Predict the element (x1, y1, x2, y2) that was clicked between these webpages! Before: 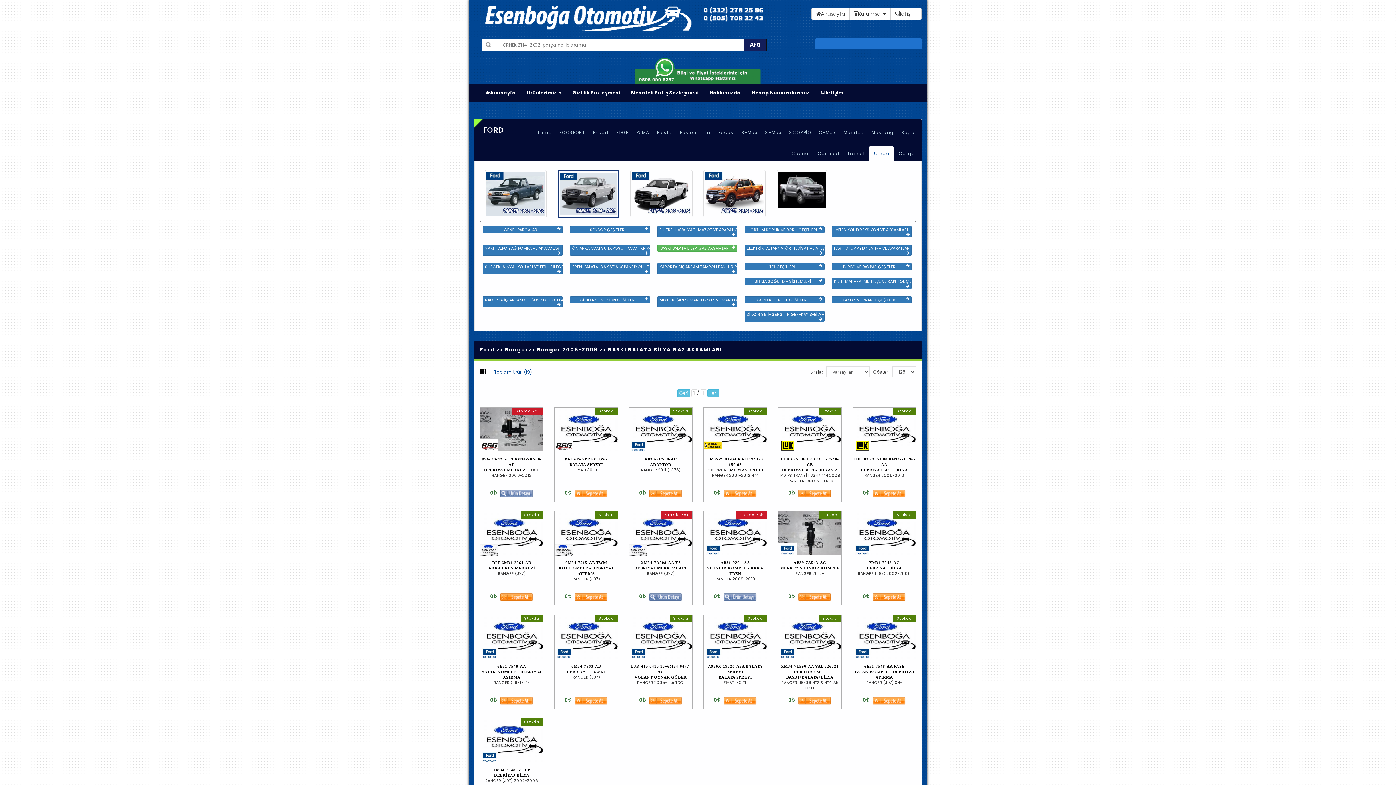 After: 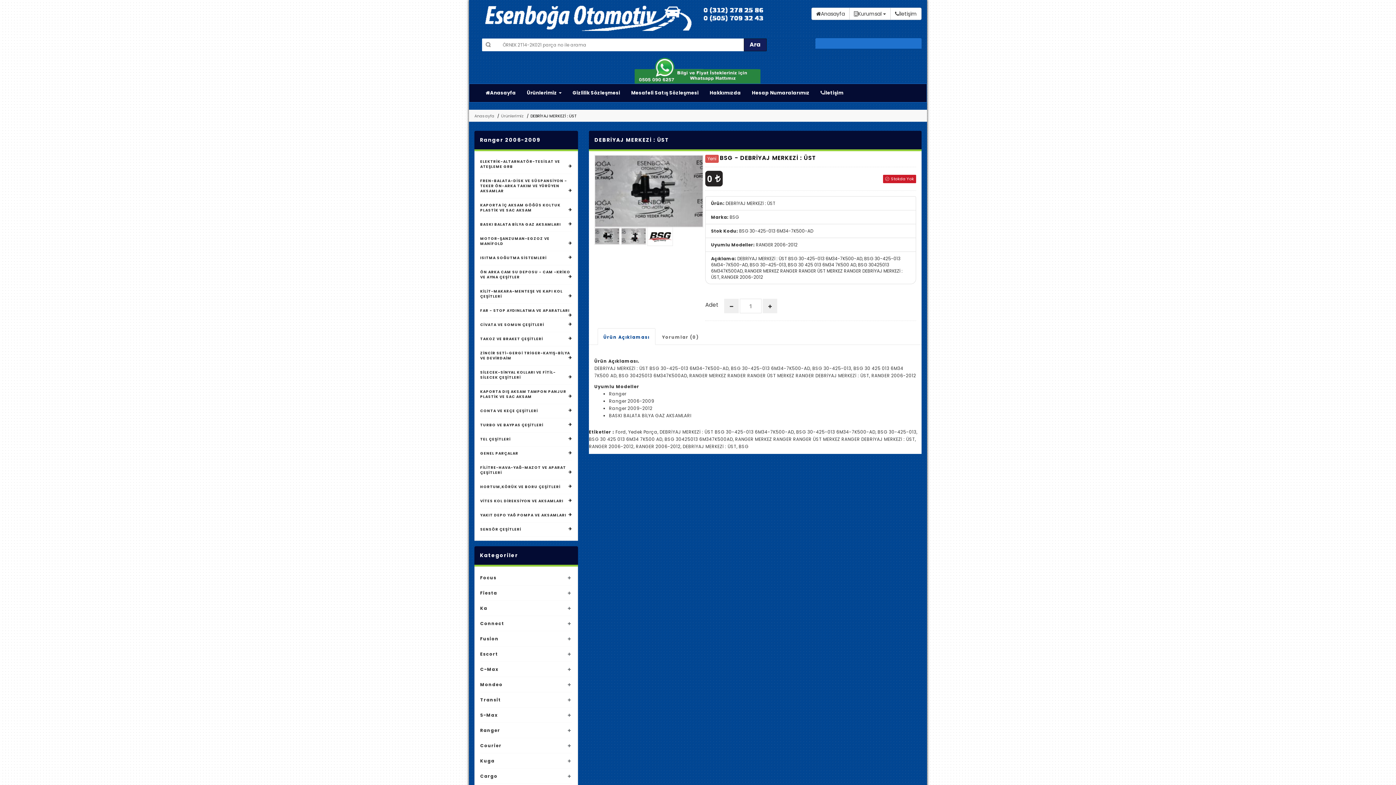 Action: bbox: (499, 490, 533, 496)